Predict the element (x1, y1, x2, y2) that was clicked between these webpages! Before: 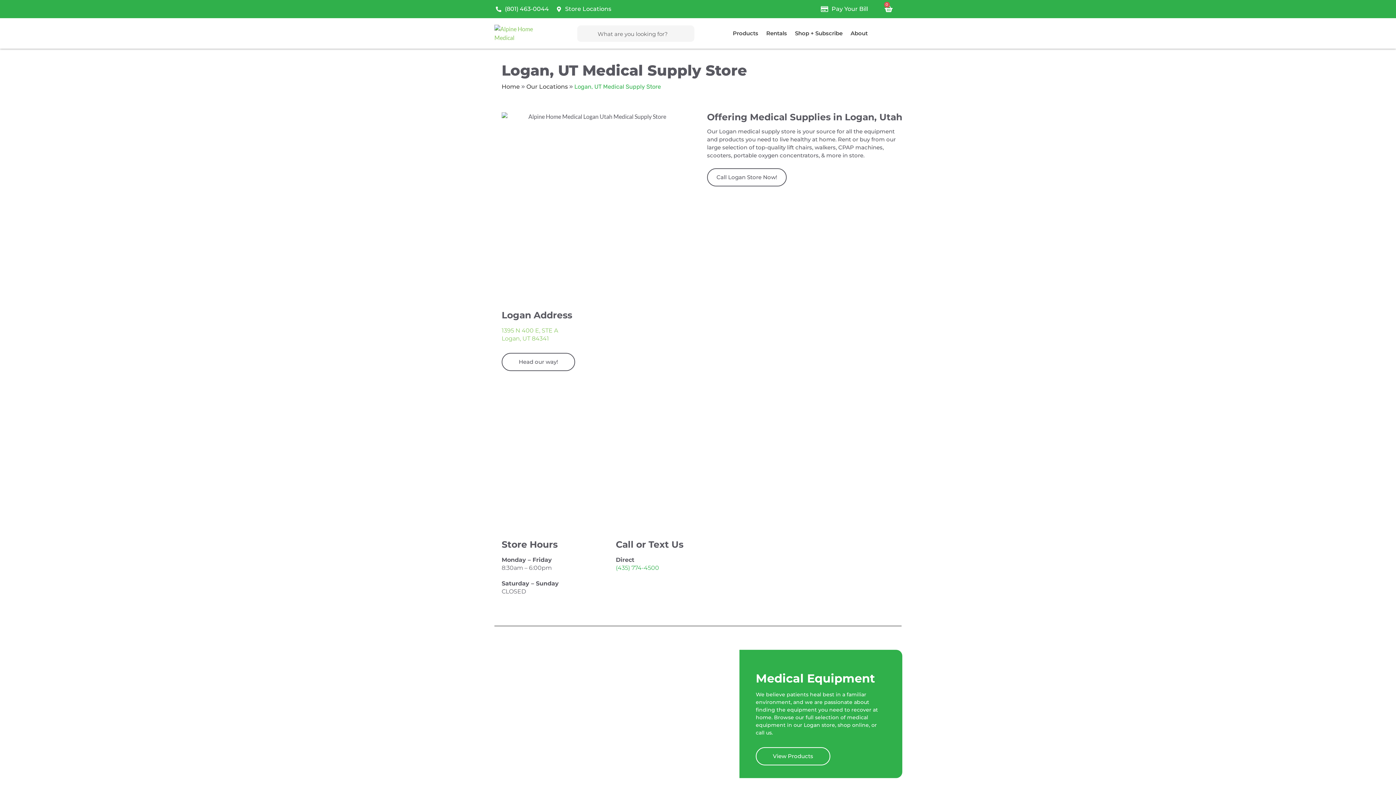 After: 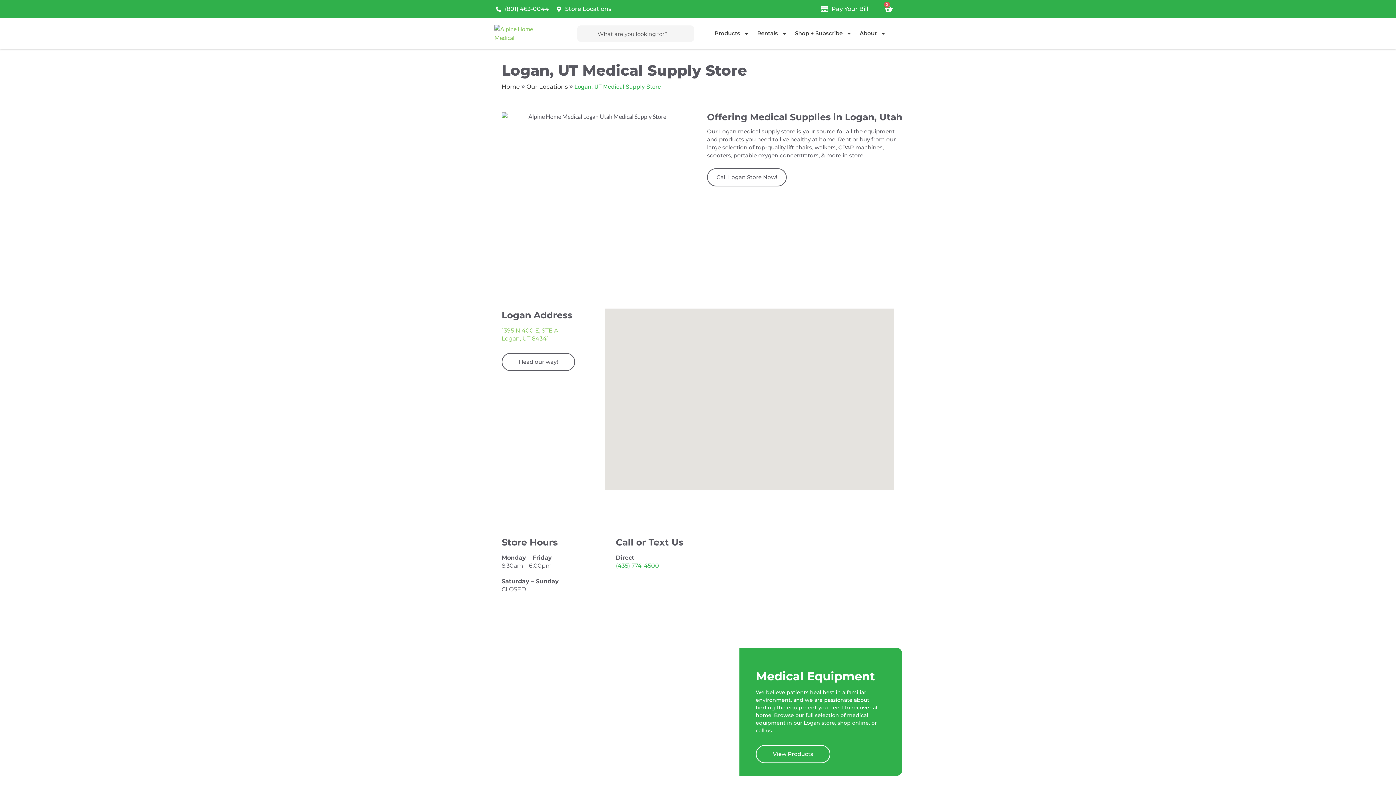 Action: bbox: (501, 327, 558, 334) label: 1395 N 400 E, STE A